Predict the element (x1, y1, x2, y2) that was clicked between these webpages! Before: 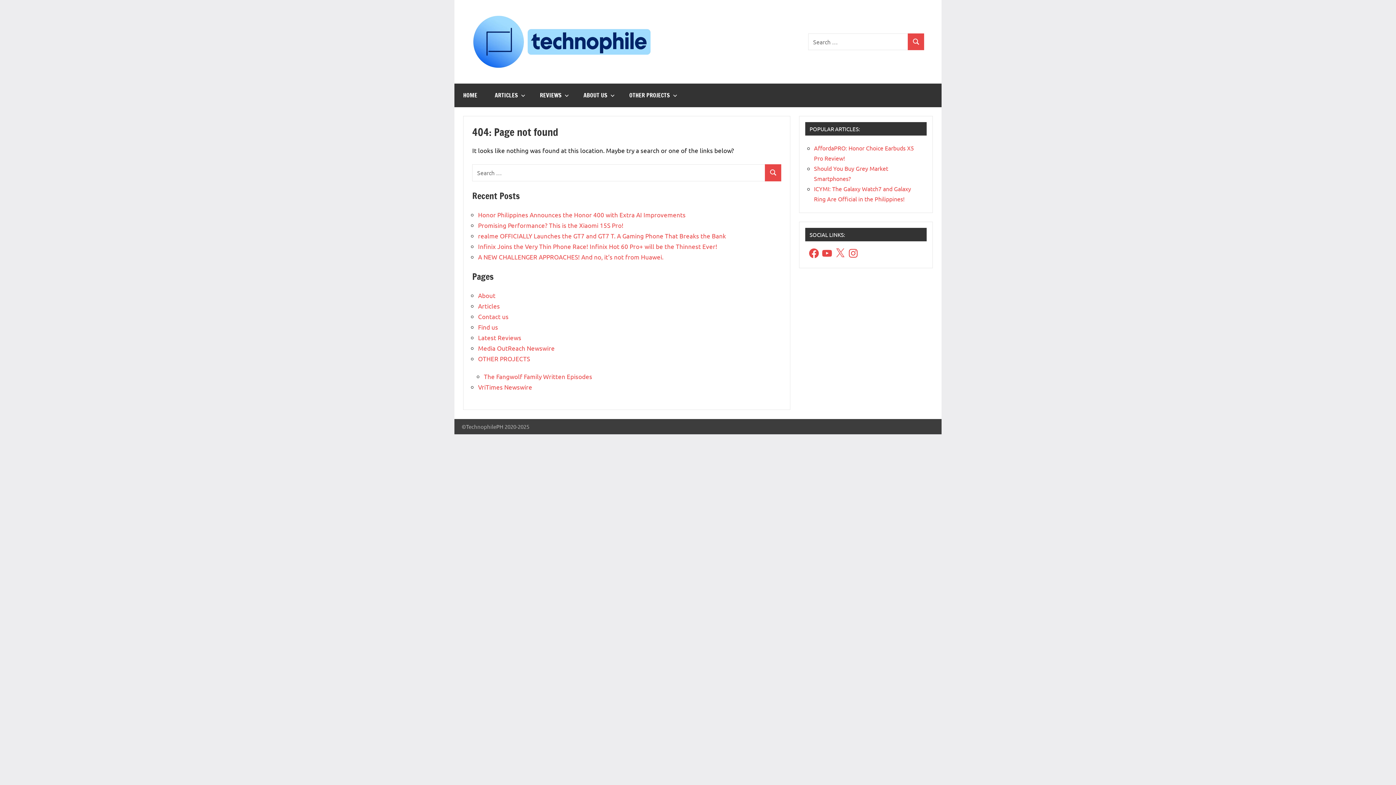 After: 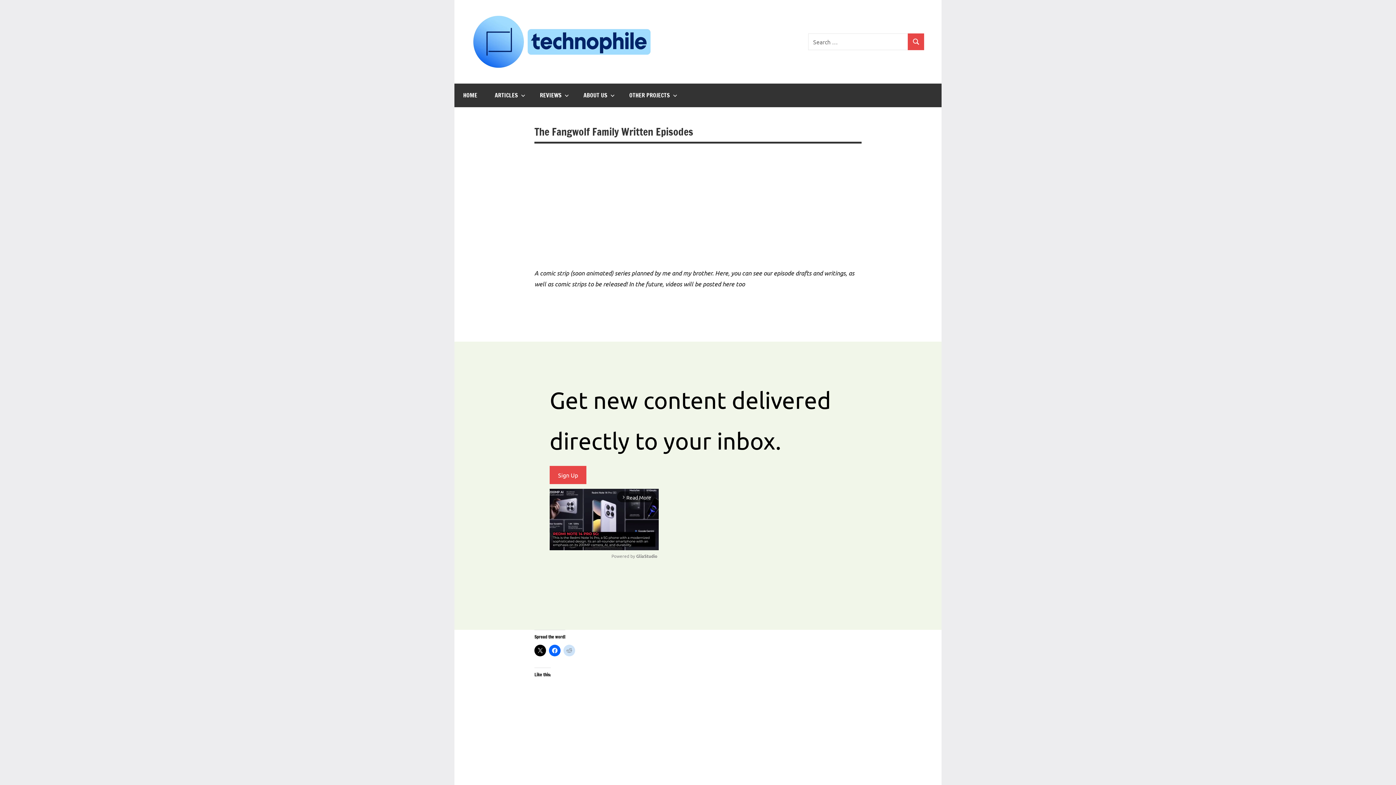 Action: label: The Fangwolf Family Written Episodes bbox: (484, 372, 592, 380)